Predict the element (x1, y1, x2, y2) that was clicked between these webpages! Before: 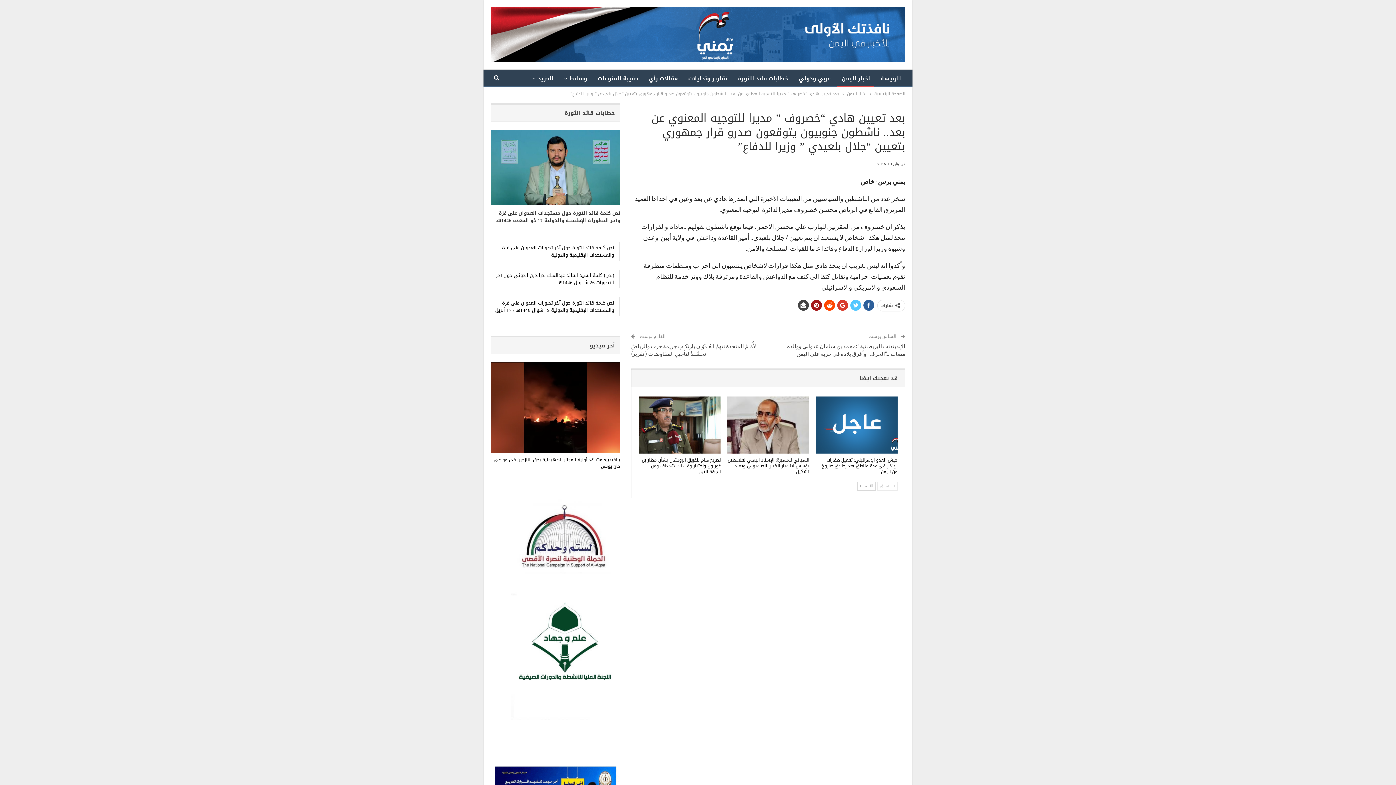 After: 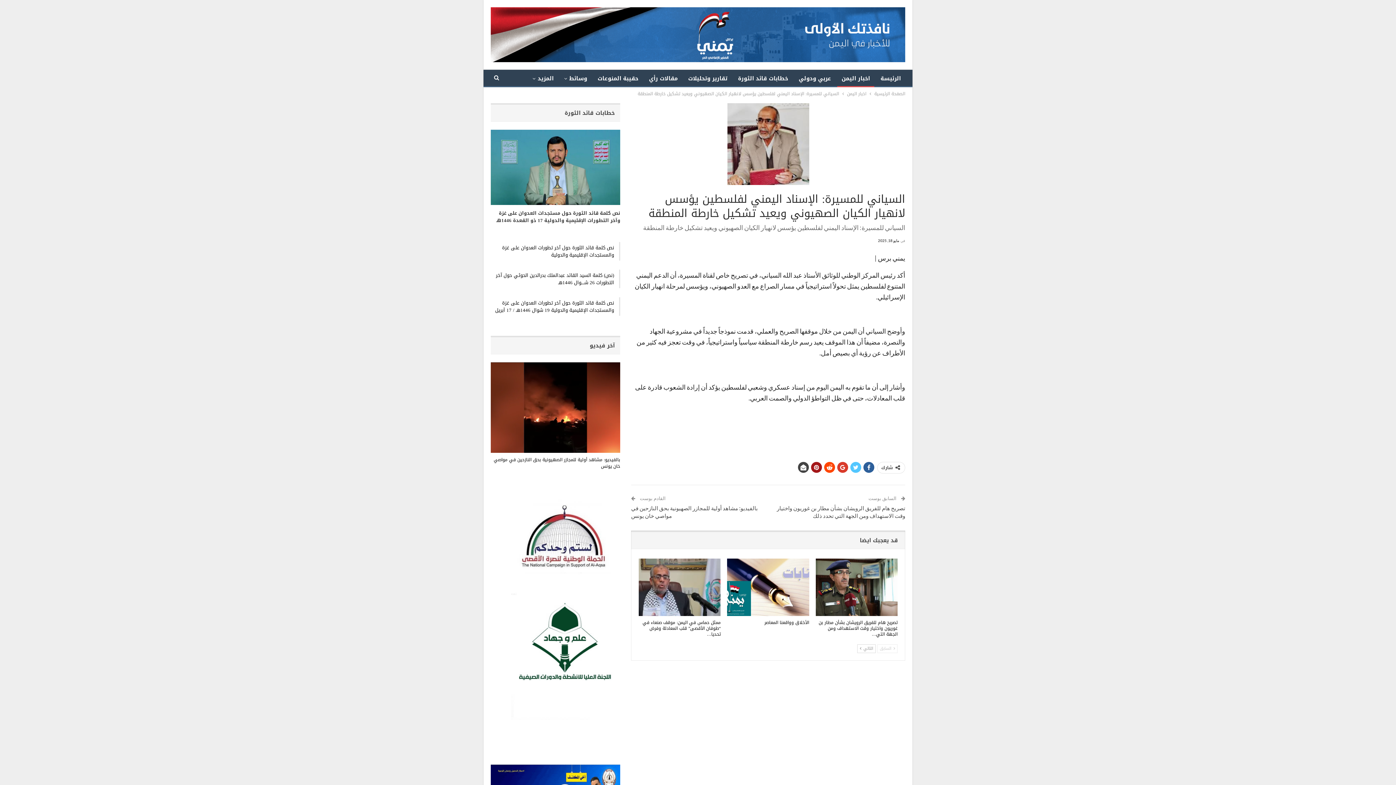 Action: bbox: (727, 396, 809, 453)